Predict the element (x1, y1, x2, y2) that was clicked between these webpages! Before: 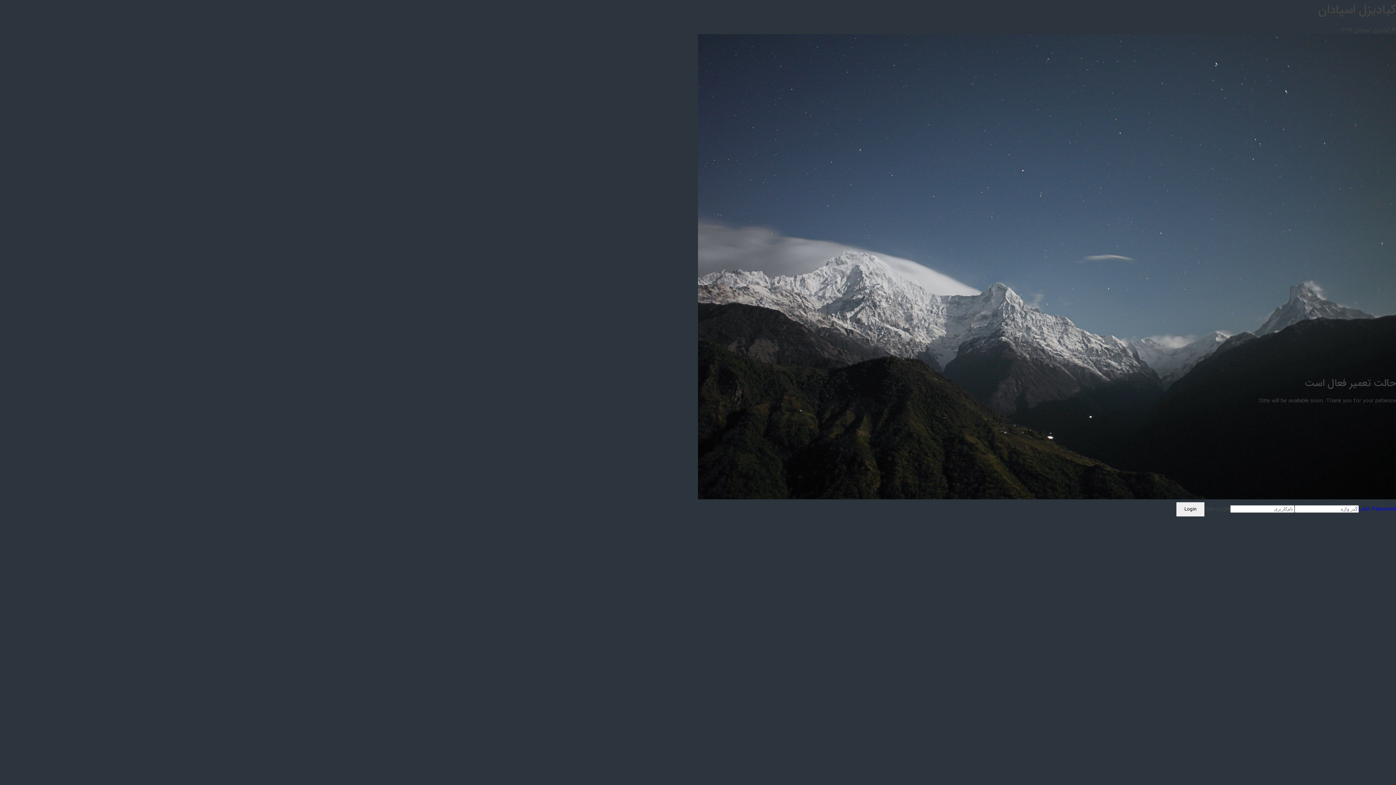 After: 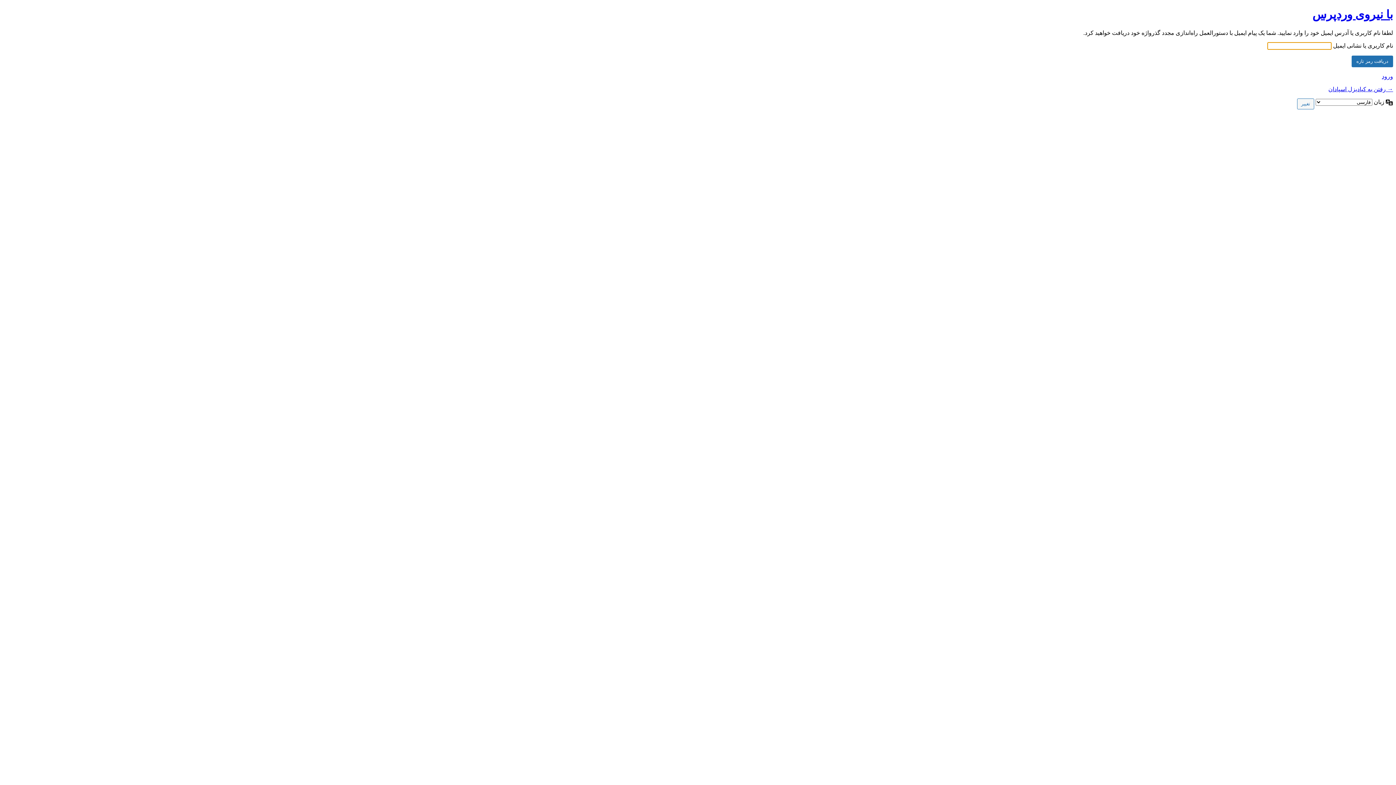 Action: bbox: (1359, 505, 1396, 513) label: Lost Password